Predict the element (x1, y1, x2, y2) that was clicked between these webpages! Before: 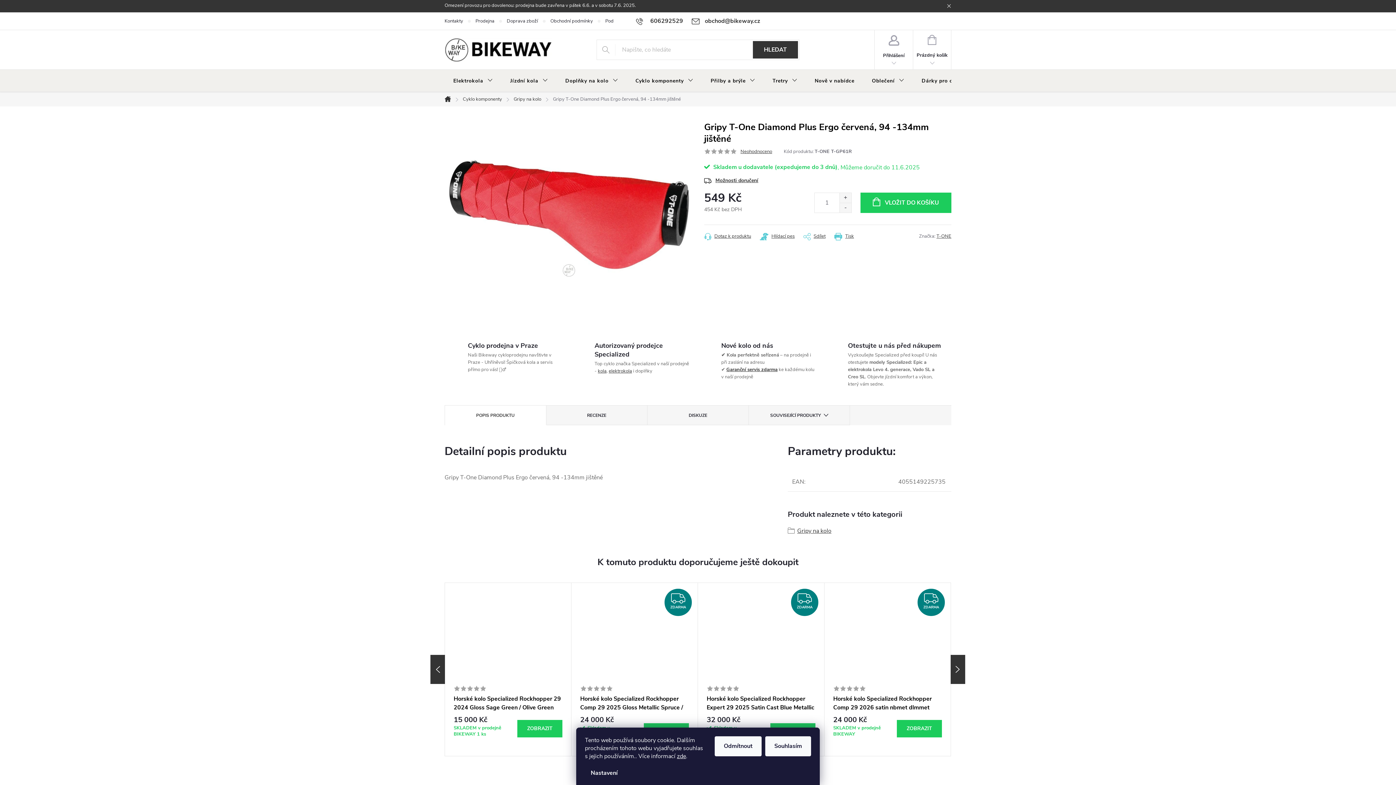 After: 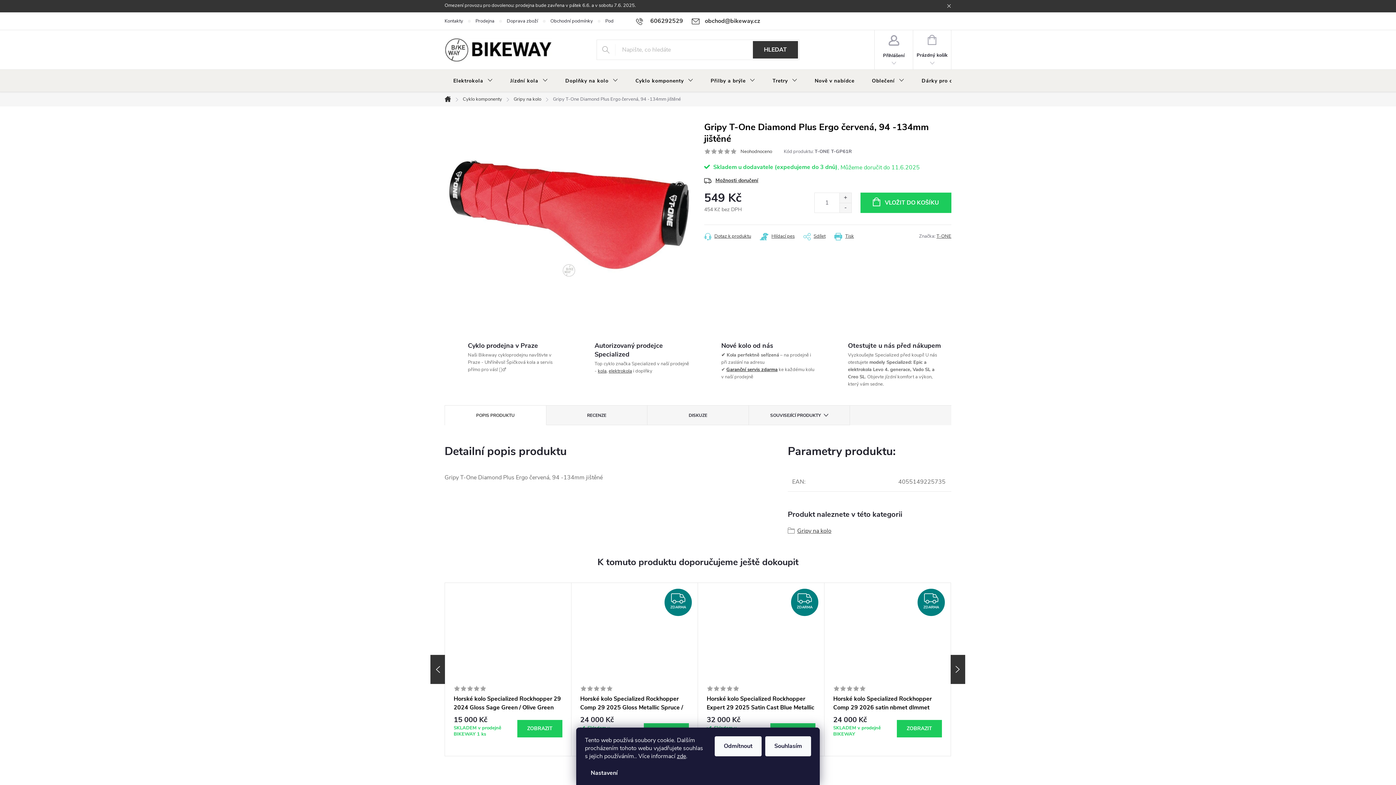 Action: bbox: (740, 148, 772, 154) label: Neohodnoceno